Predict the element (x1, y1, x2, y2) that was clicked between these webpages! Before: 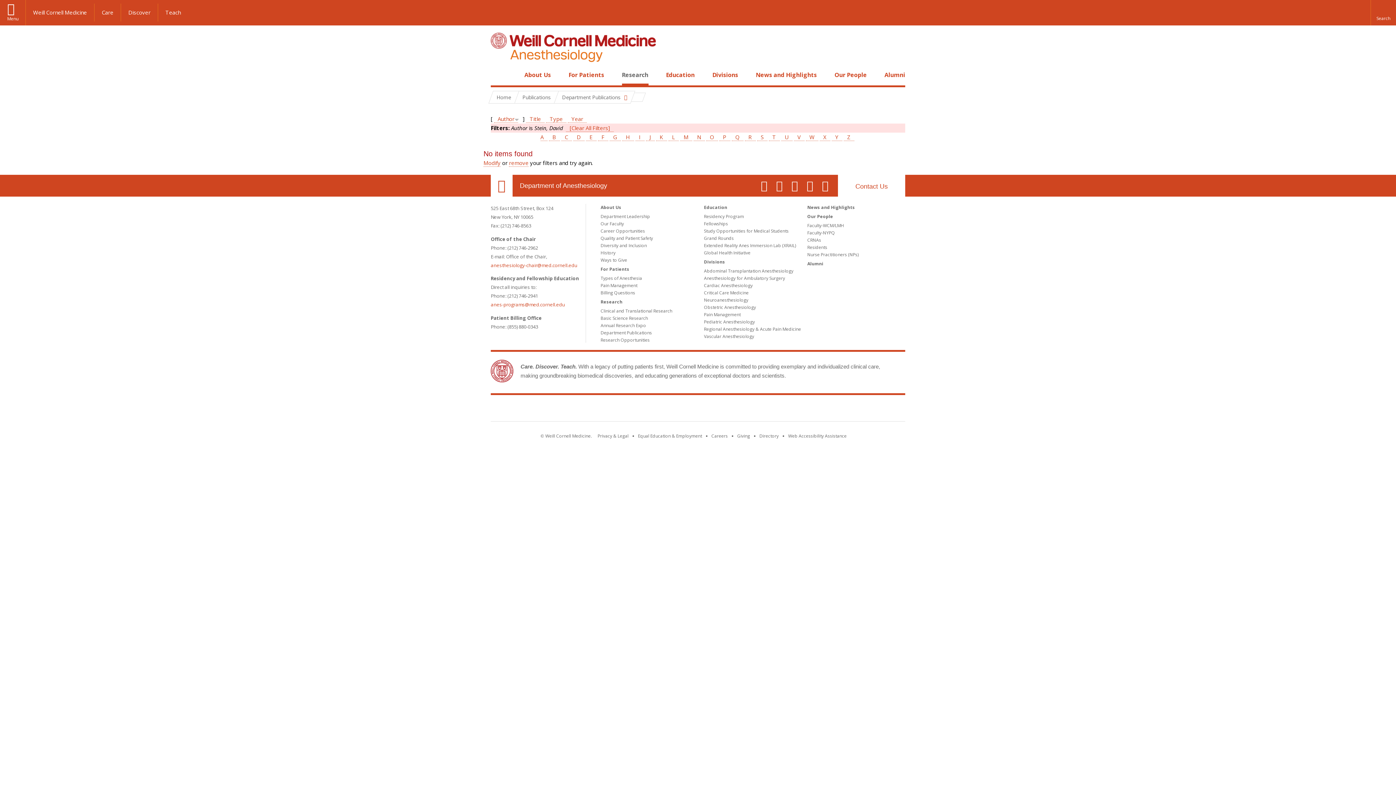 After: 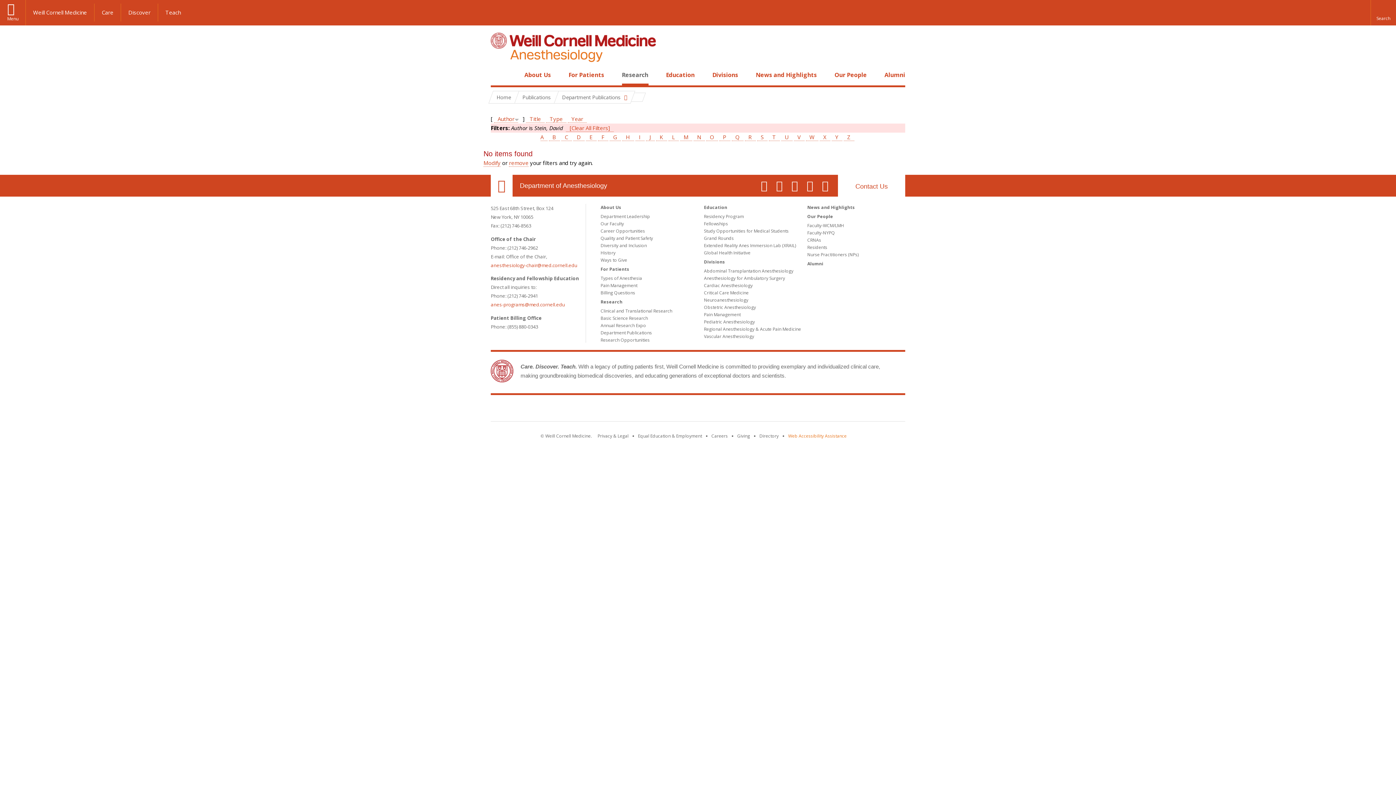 Action: label: Find out how to request web accessibility assistance bbox: (788, 433, 846, 439)